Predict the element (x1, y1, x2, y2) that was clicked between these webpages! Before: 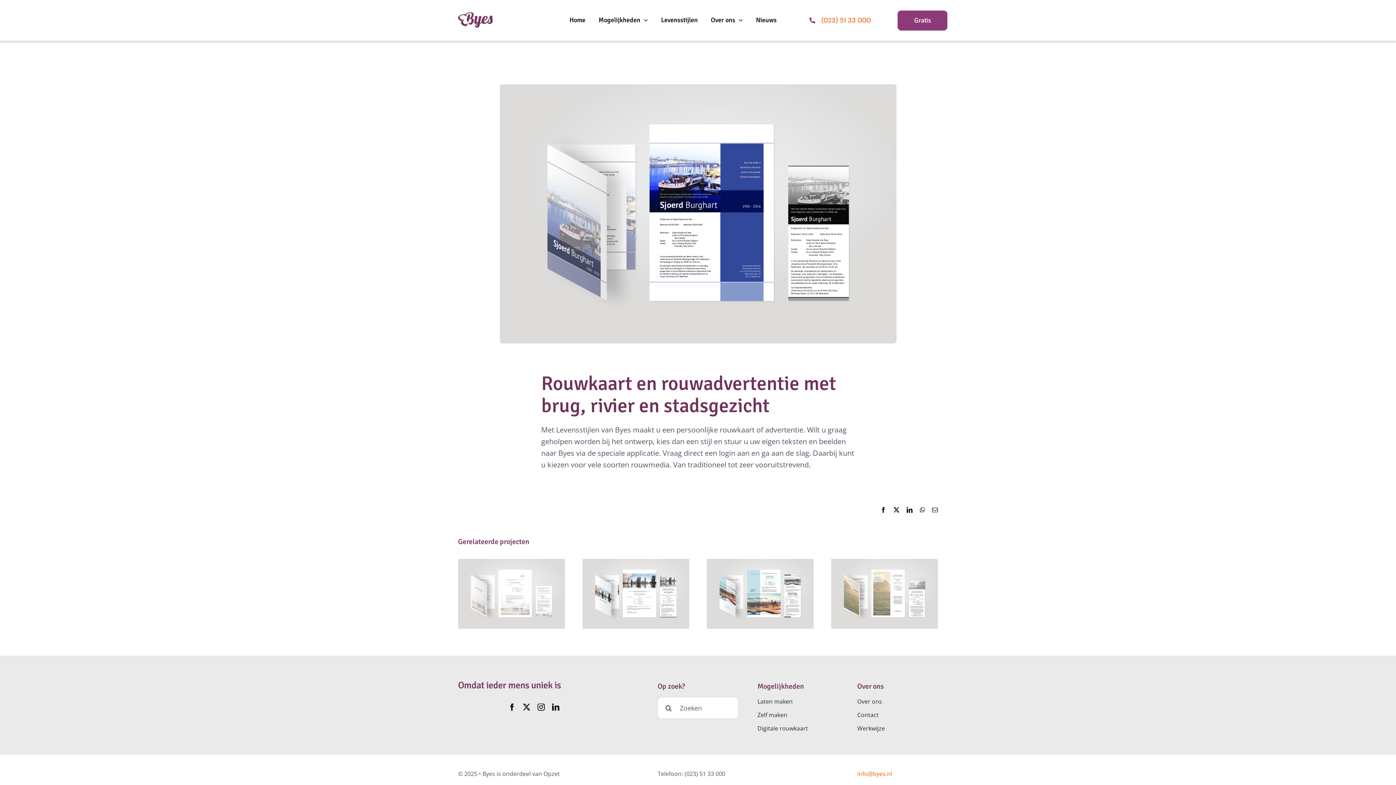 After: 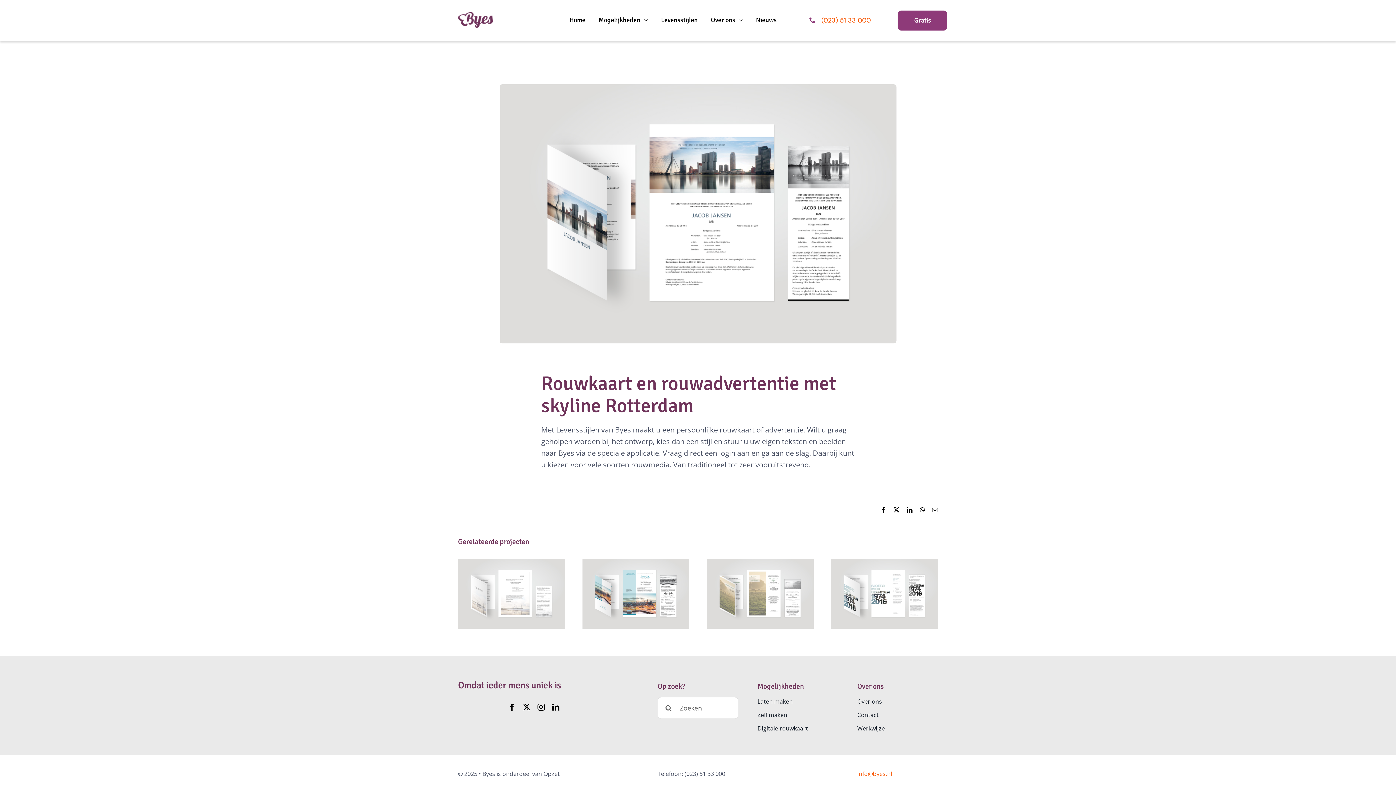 Action: bbox: (582, 559, 689, 629) label: Rouwkaart en rouwadvertentie met skyline Rotterdam